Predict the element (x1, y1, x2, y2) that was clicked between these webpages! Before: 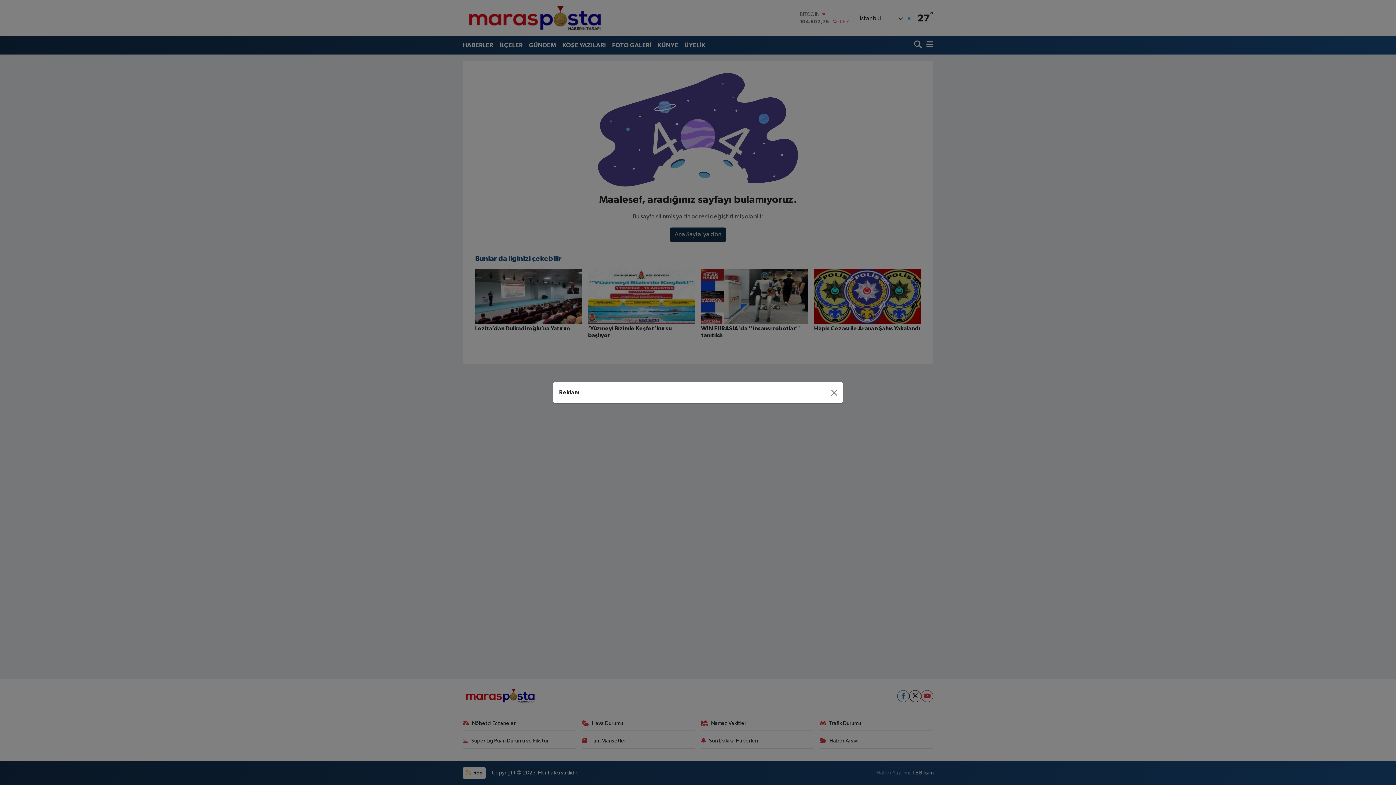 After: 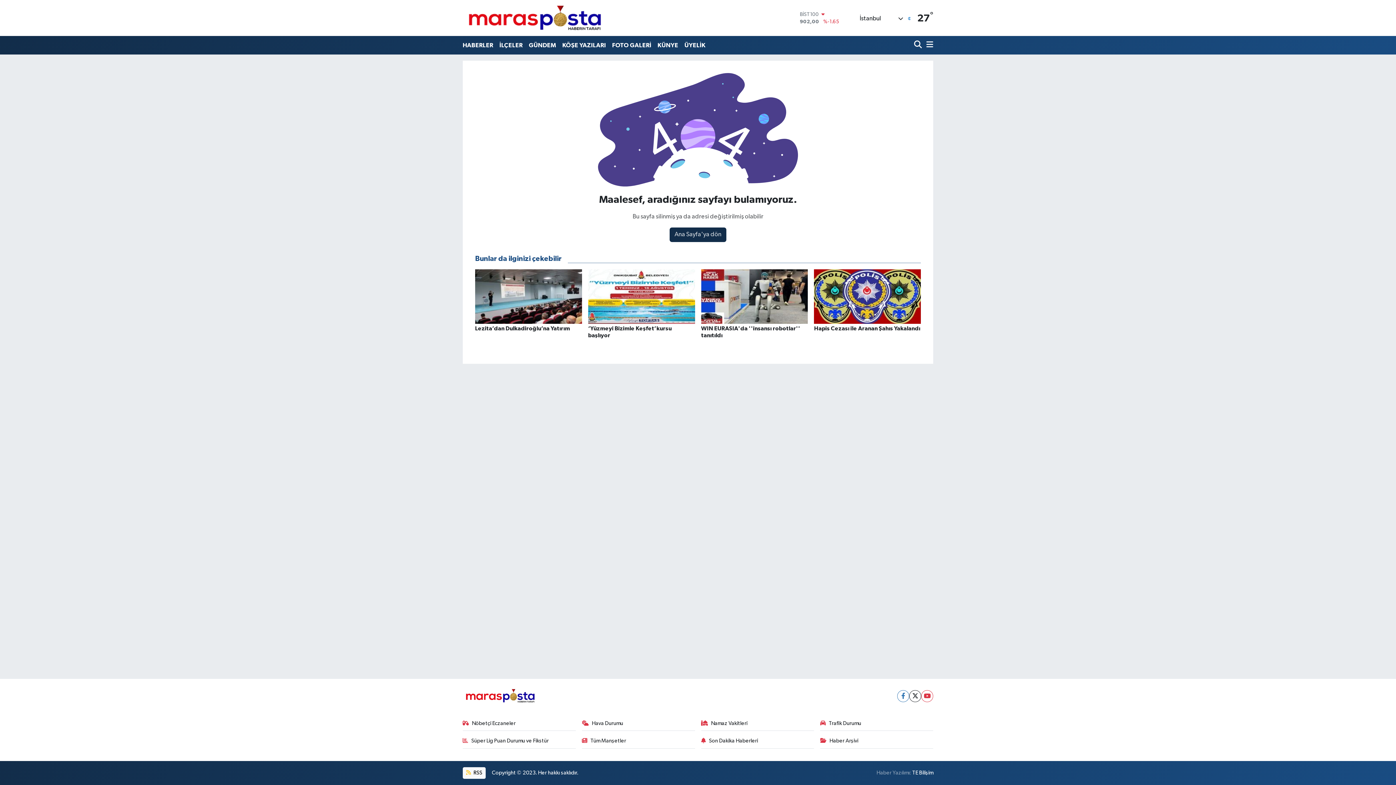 Action: label: Close bbox: (827, 386, 840, 398)